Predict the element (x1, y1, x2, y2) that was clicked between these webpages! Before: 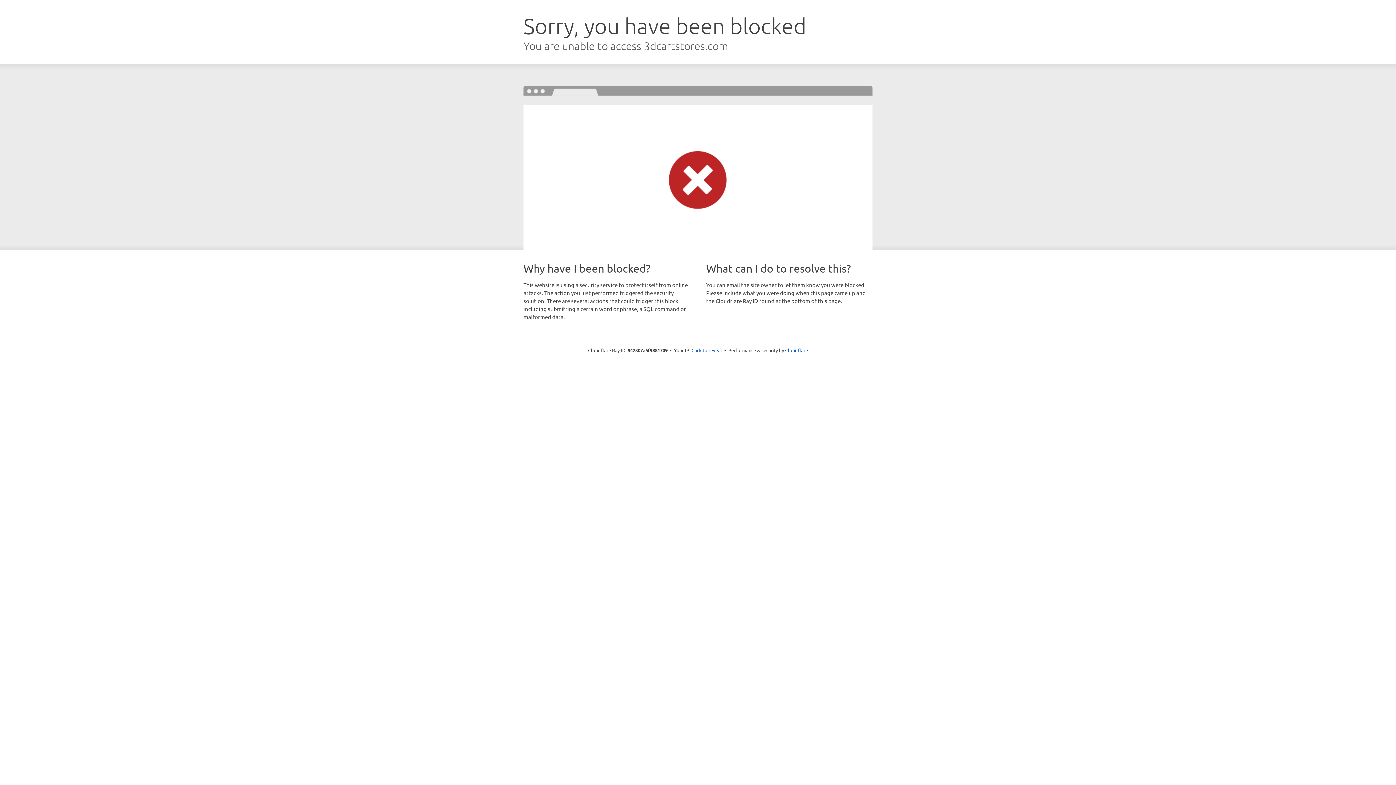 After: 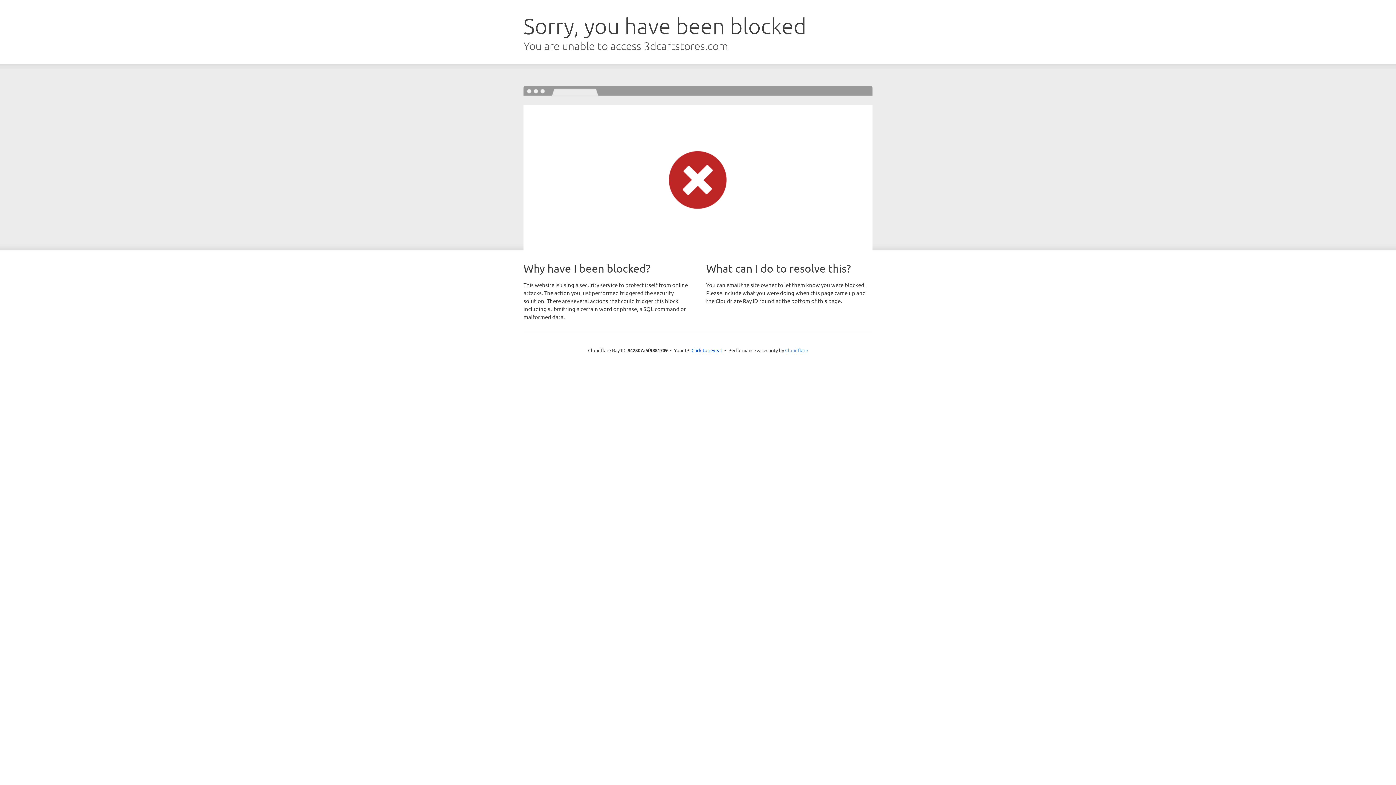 Action: label: Cloudflare bbox: (785, 347, 808, 353)